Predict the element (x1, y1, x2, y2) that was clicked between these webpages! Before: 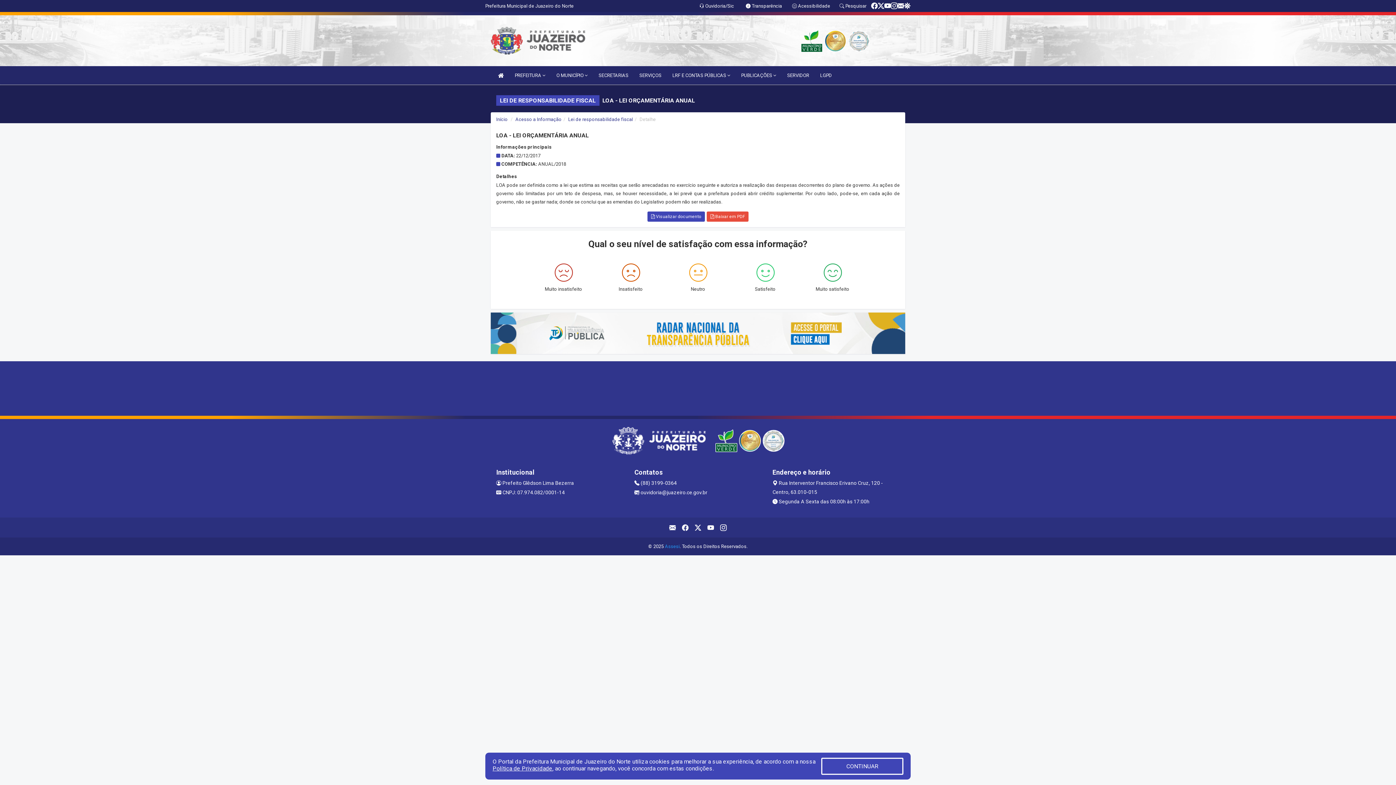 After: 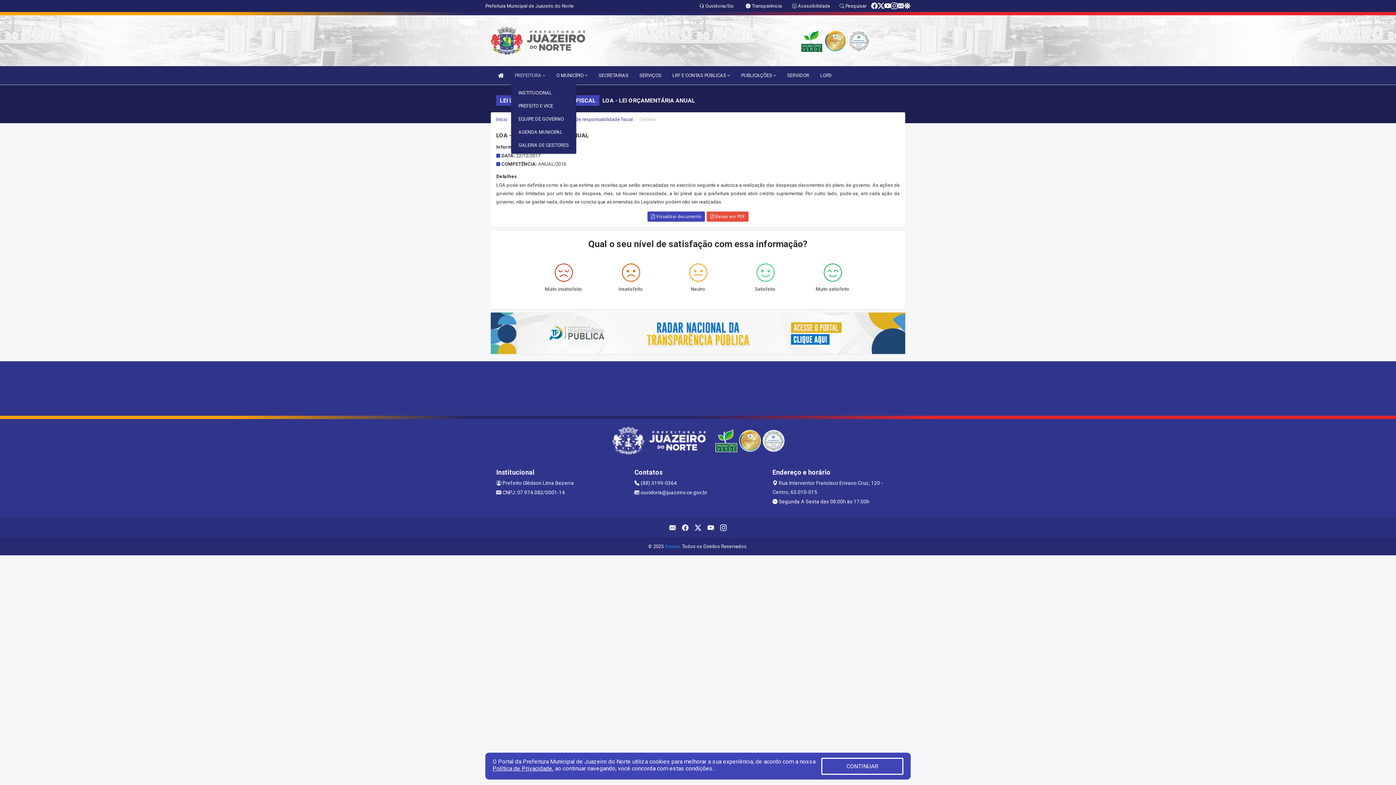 Action: bbox: (511, 66, 549, 84) label: PREFEITURA 